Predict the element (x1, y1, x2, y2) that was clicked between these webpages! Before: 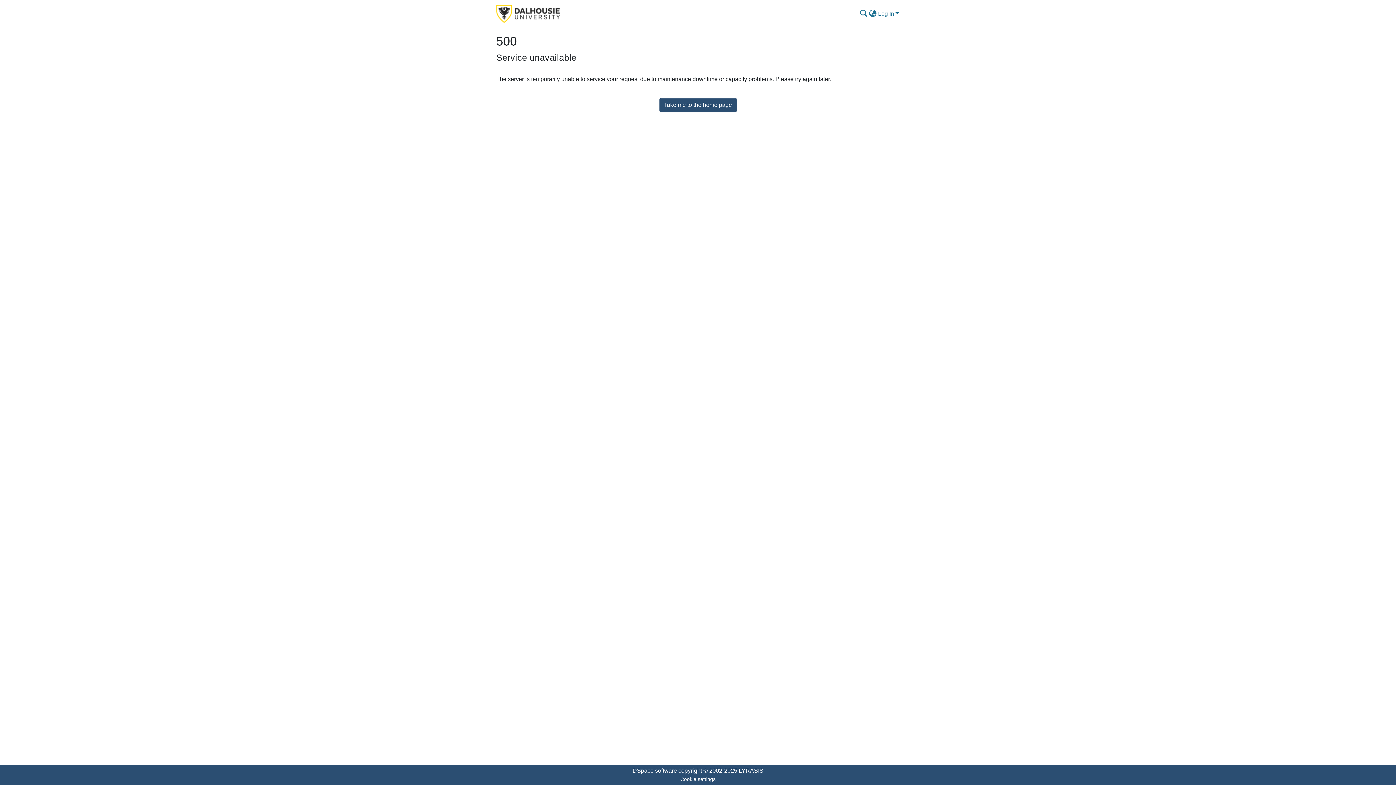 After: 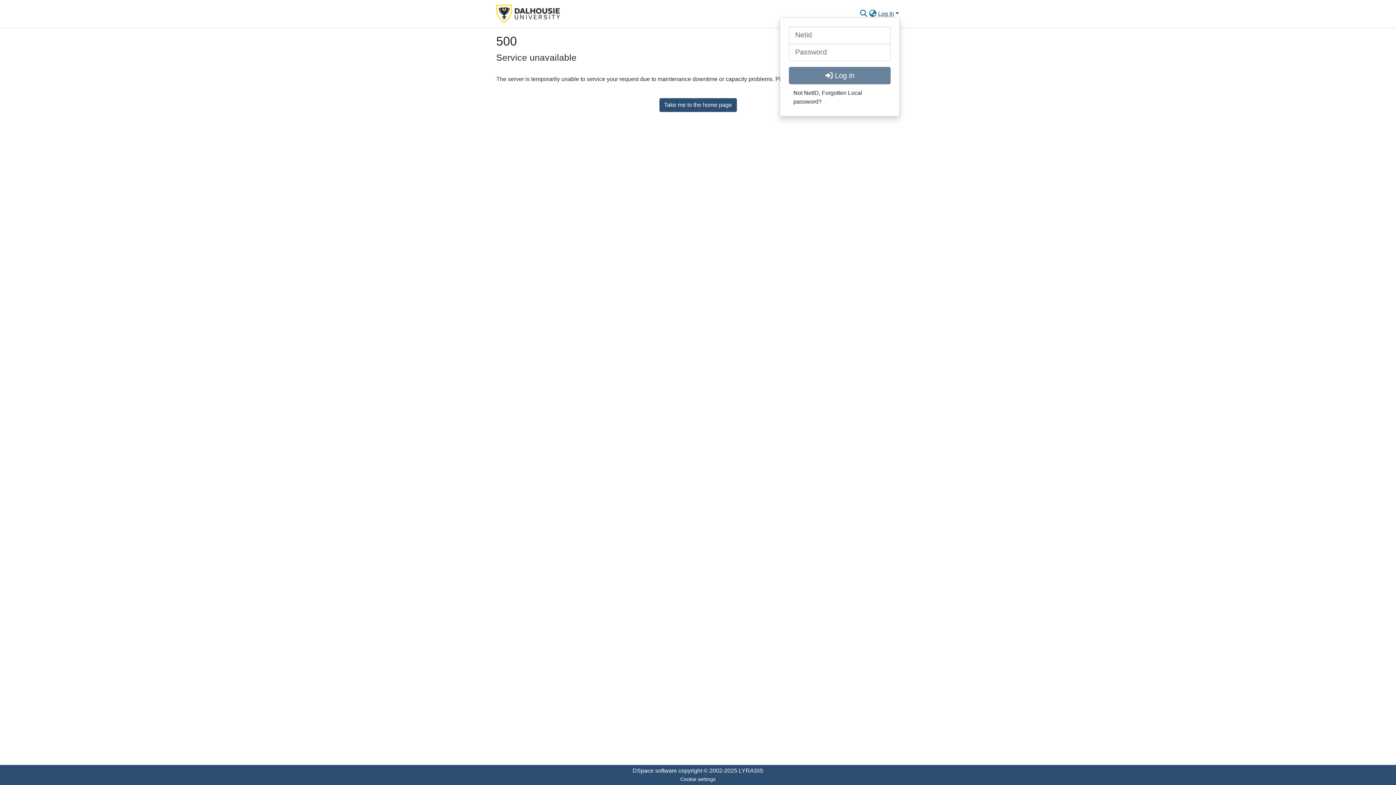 Action: label: Log In bbox: (877, 10, 900, 16)